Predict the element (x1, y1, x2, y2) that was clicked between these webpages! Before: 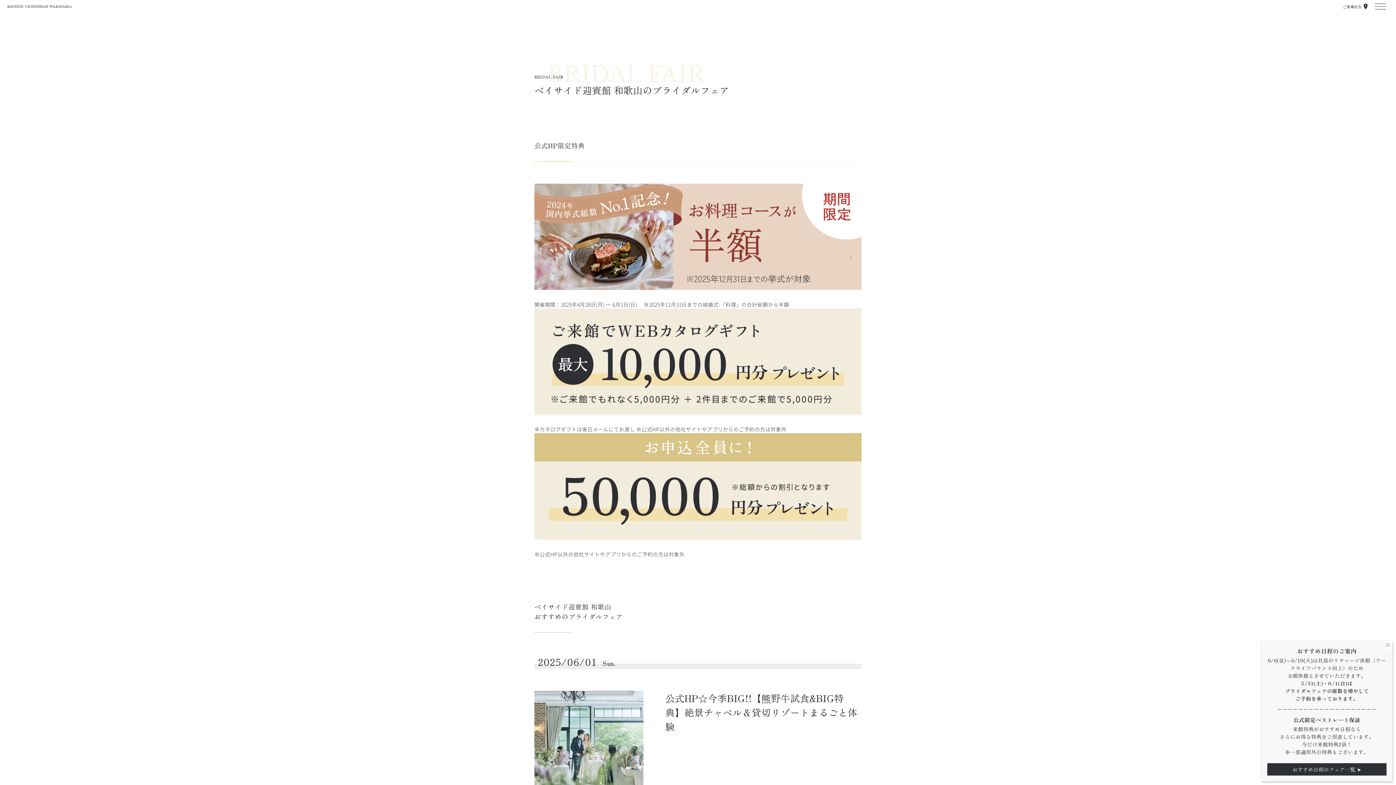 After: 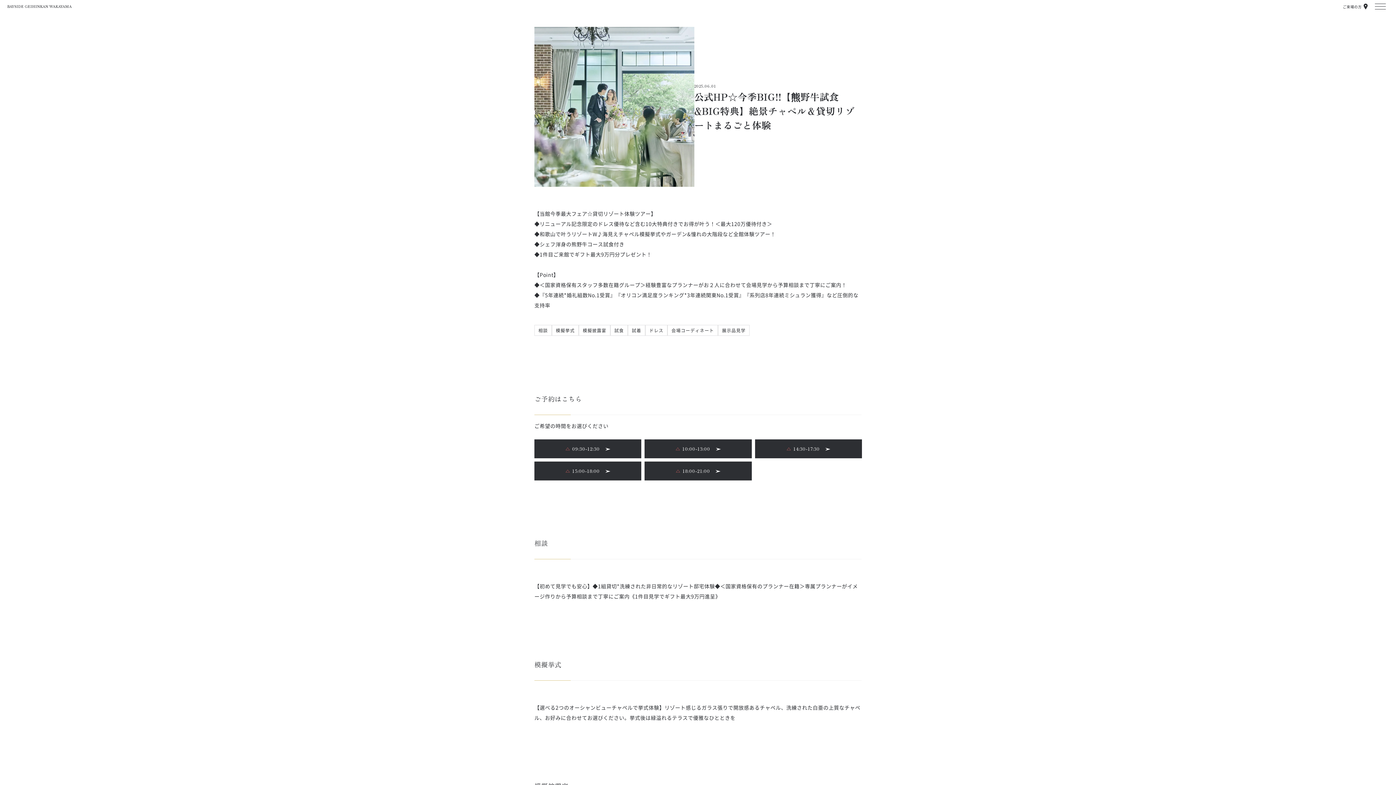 Action: label: 公式HP☆今季BIG!!【熊野牛試食&BIG特典】絶景チャペル＆貸切リゾートまるごと体験 bbox: (665, 691, 857, 733)